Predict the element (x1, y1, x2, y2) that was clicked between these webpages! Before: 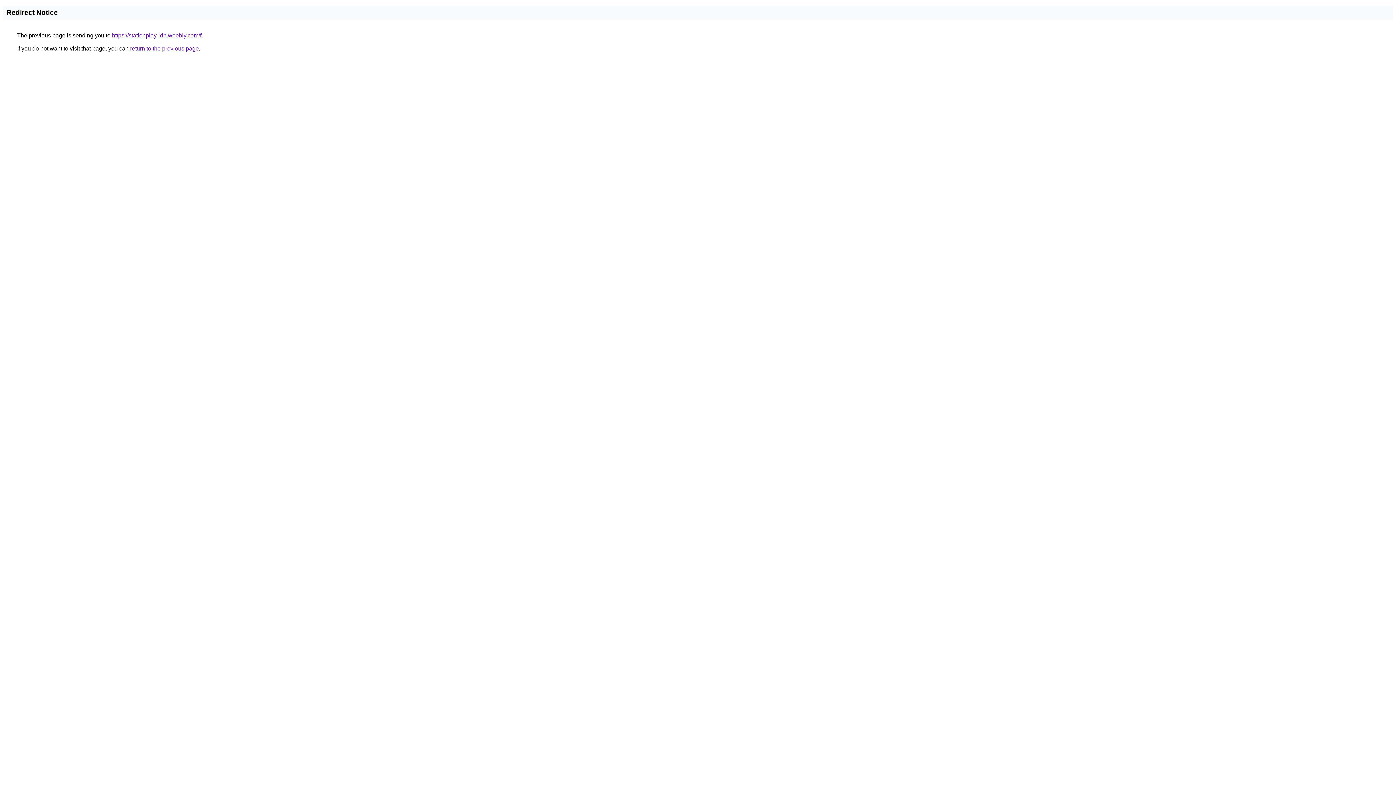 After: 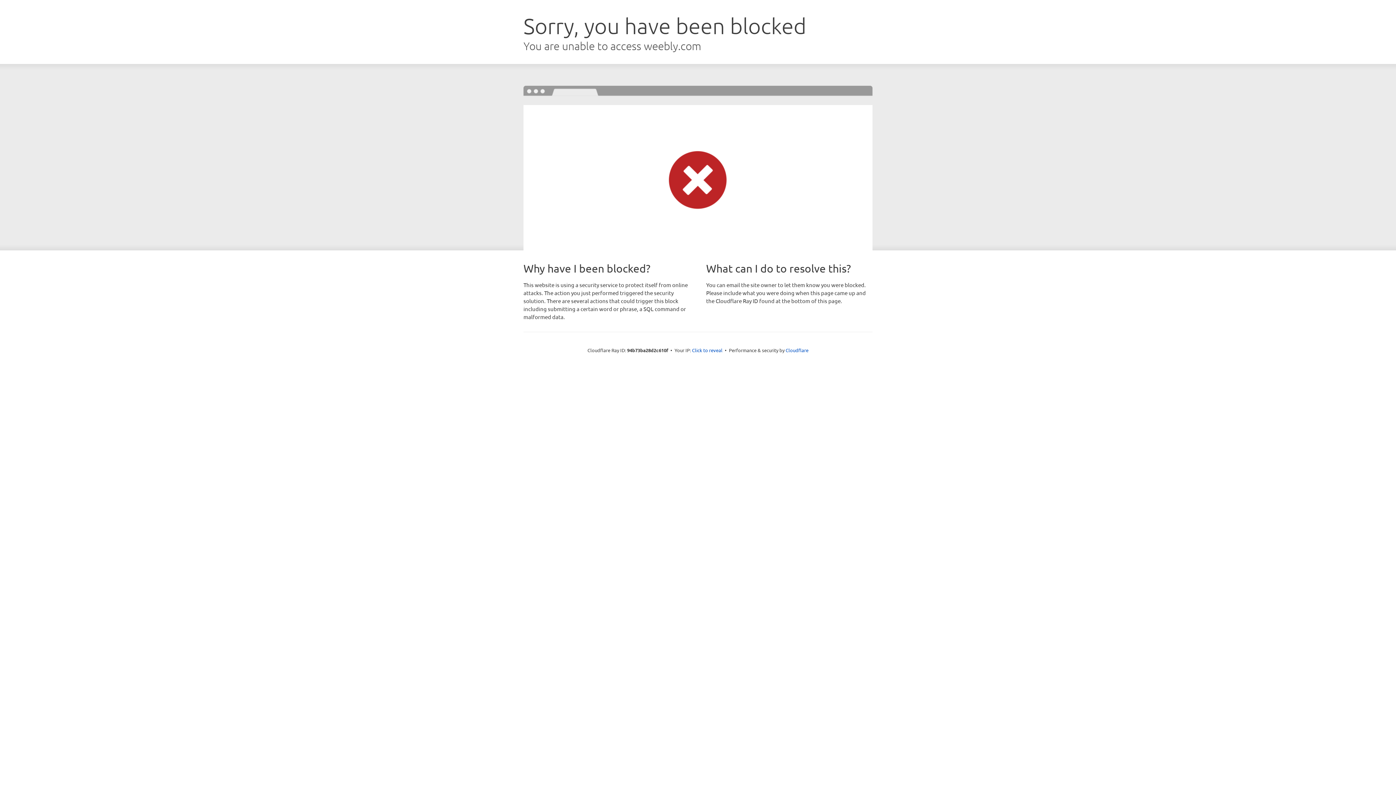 Action: label: https://stationplay-idn.weebly.com/f bbox: (112, 32, 201, 38)